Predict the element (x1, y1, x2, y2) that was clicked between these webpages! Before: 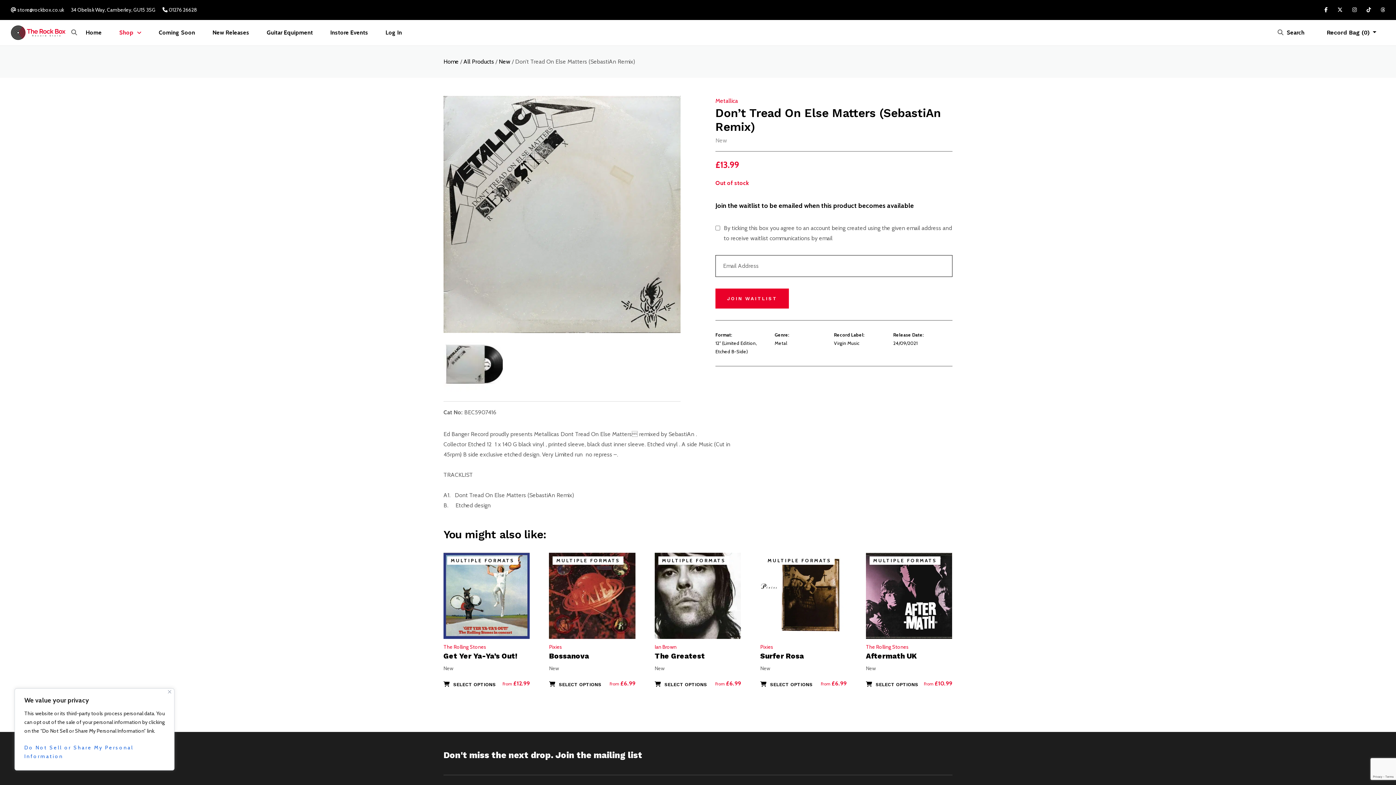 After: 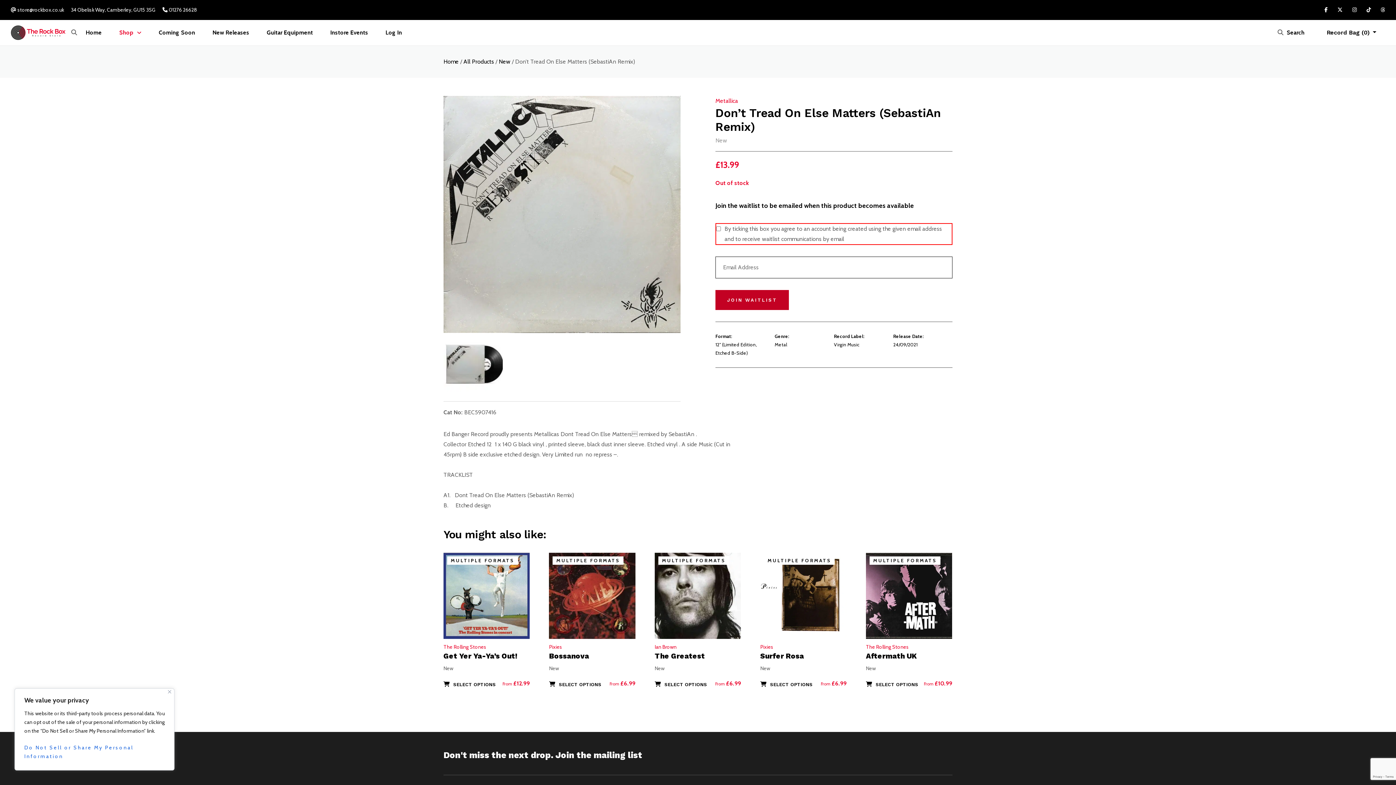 Action: label: JOIN WAITLIST bbox: (715, 288, 789, 308)